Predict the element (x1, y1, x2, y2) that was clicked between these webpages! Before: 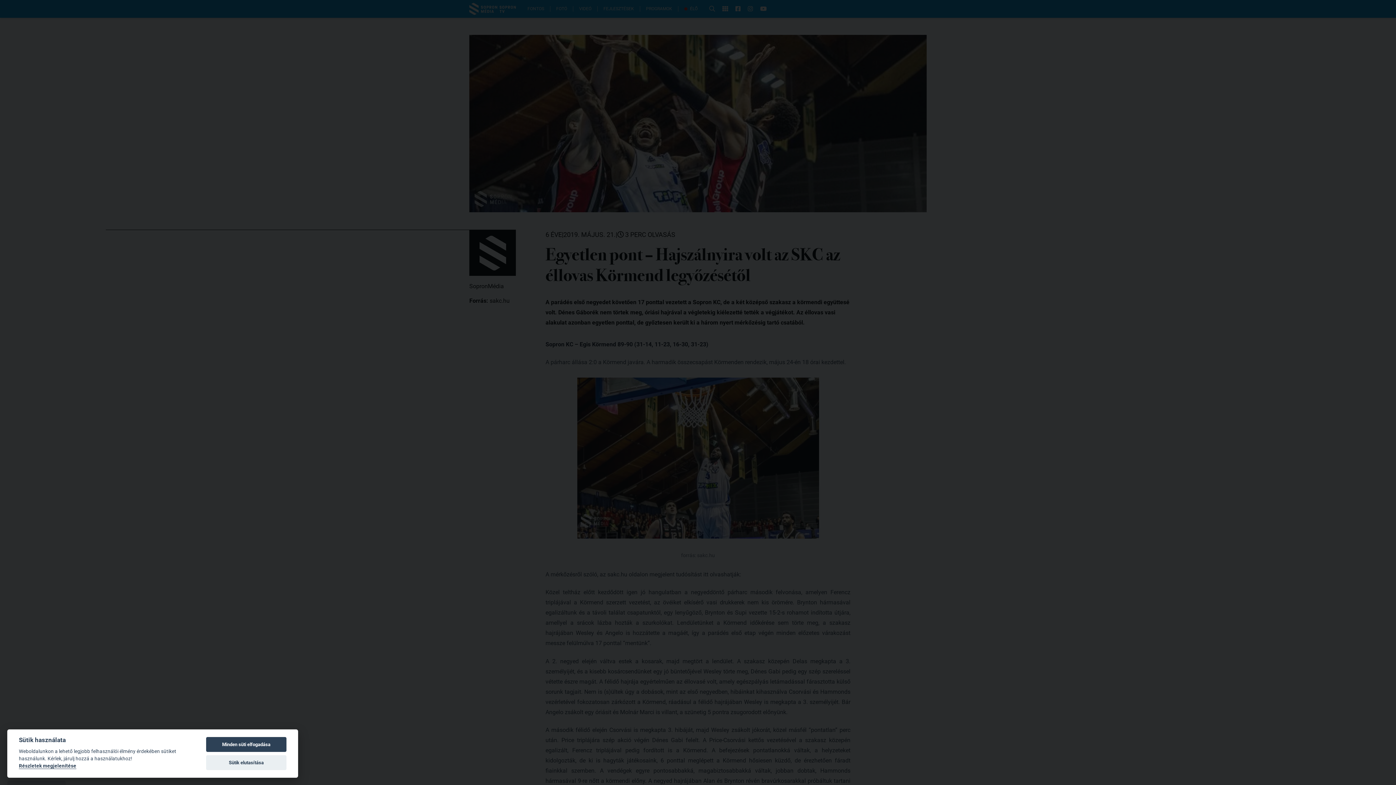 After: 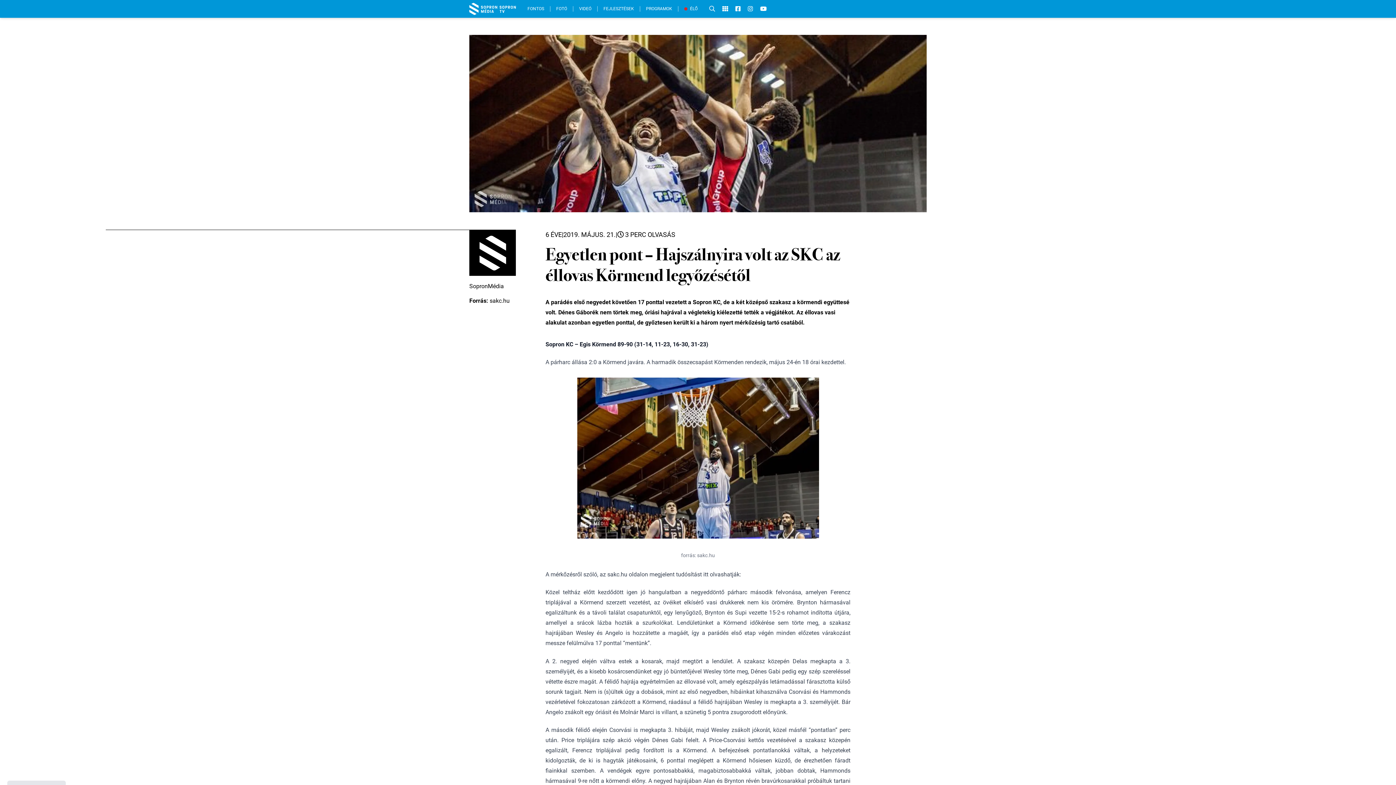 Action: bbox: (206, 755, 286, 770) label: Sütik elutasítása